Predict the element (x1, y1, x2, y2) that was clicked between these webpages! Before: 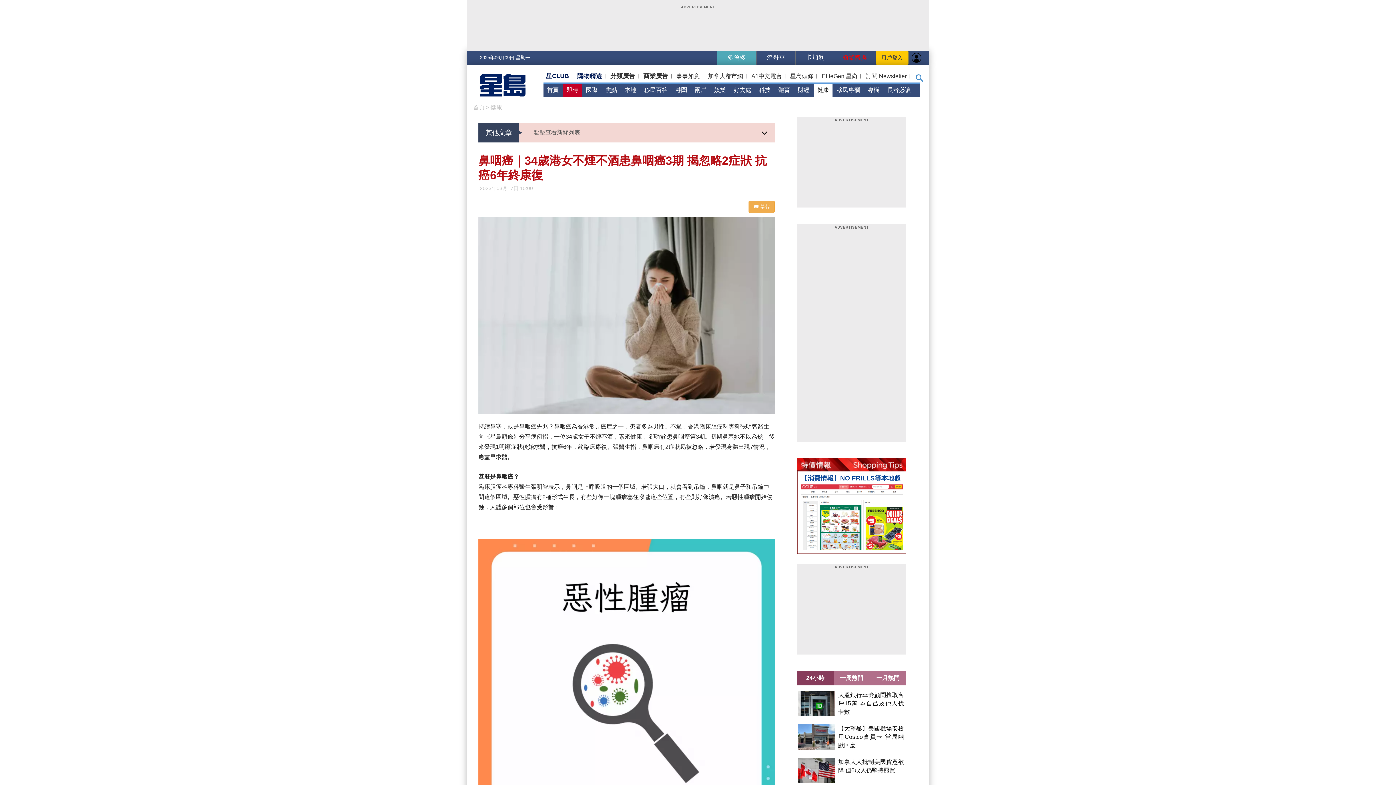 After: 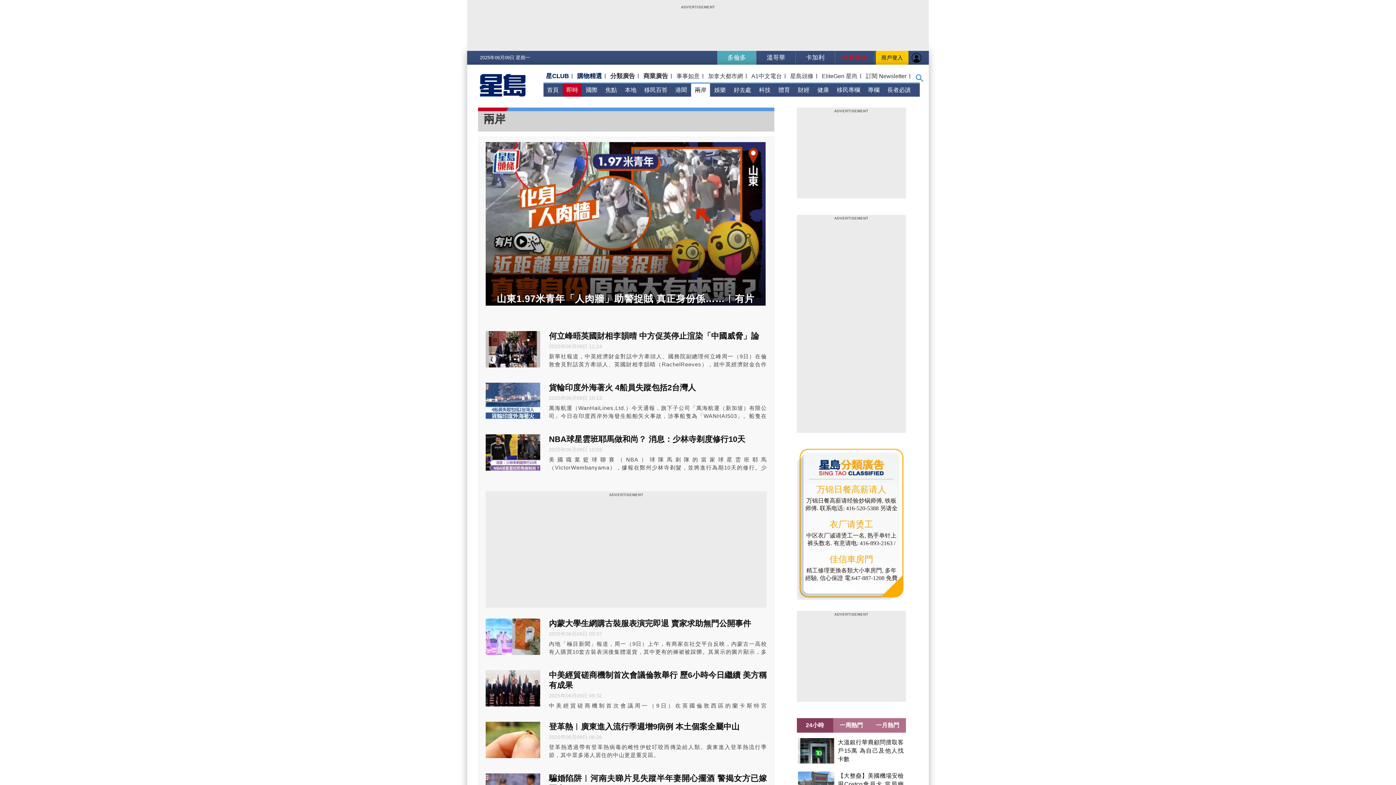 Action: label: 兩岸 bbox: (691, 83, 710, 96)